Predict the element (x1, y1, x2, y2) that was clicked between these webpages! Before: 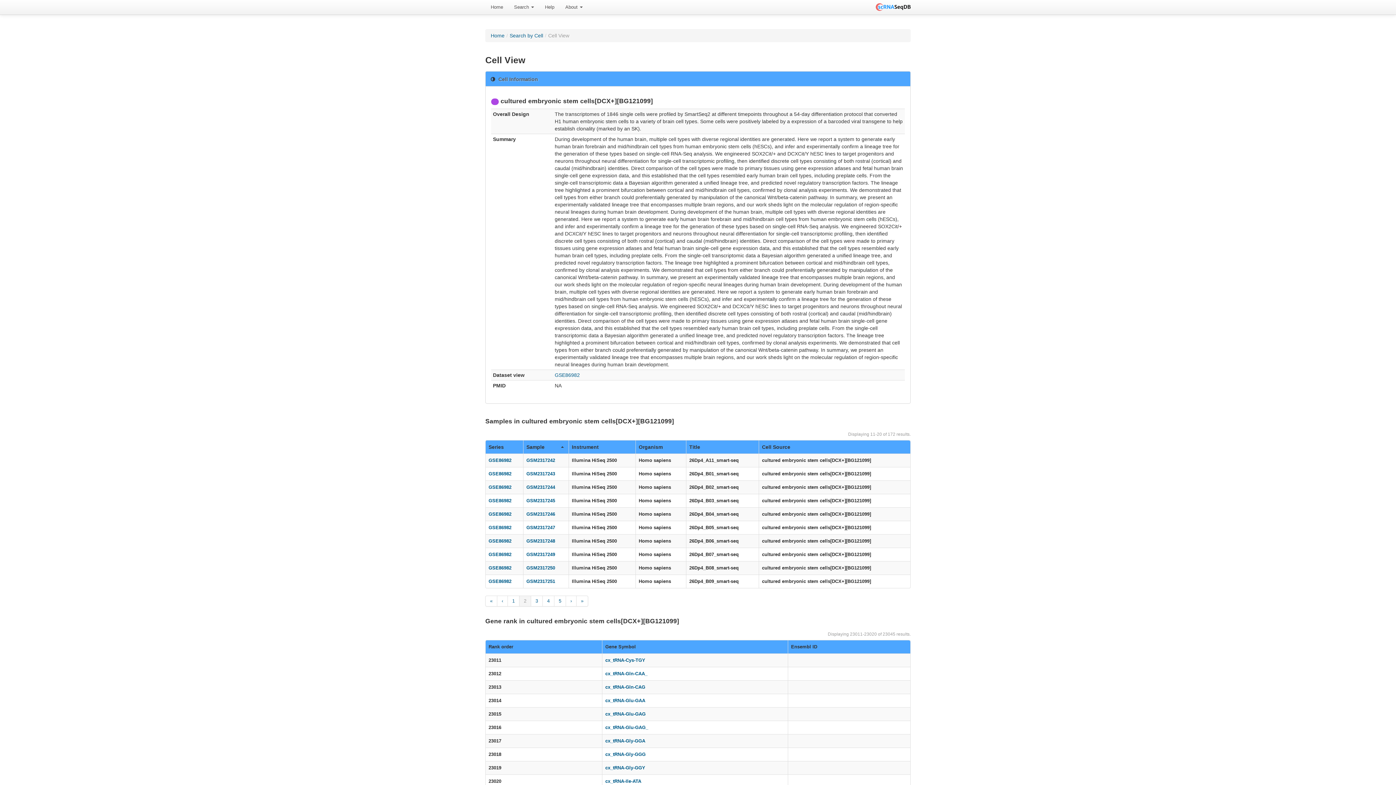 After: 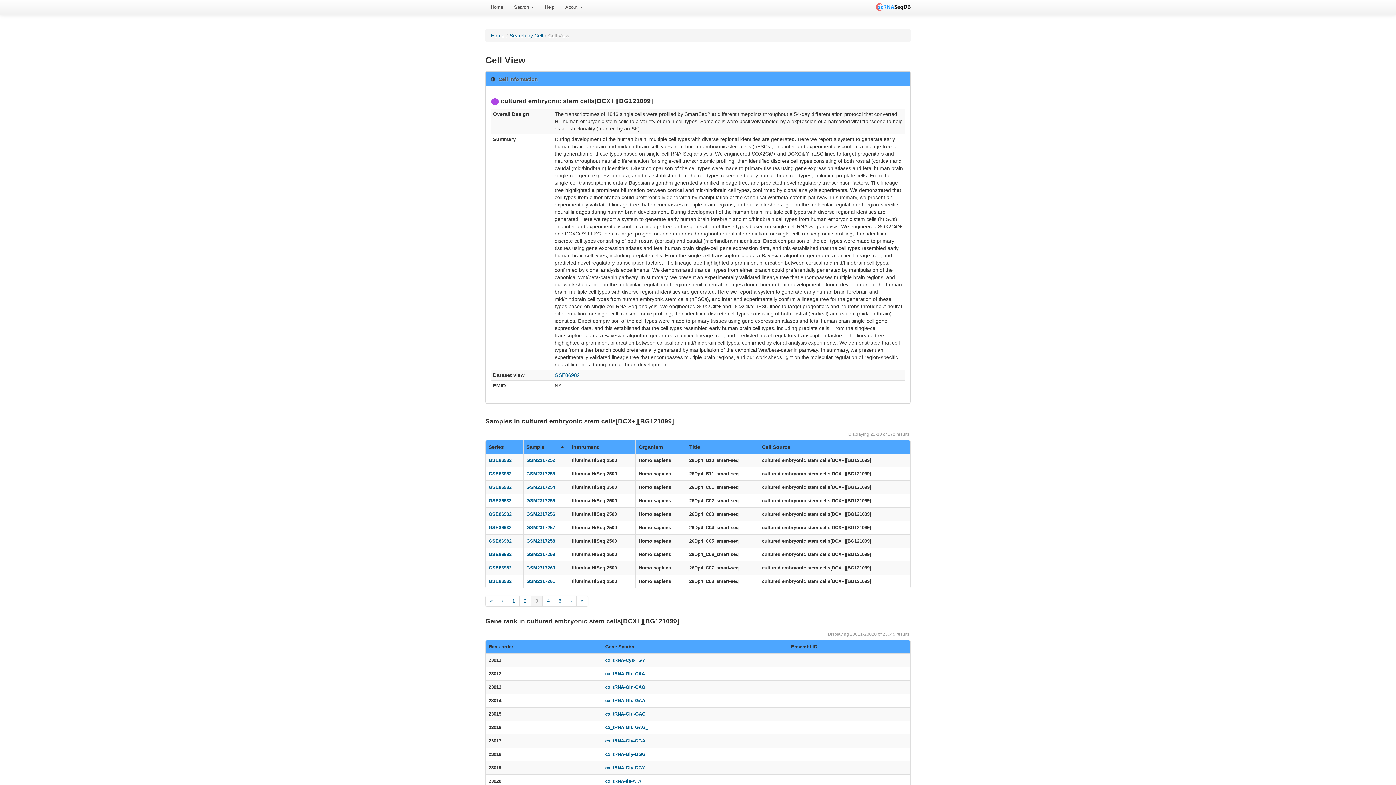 Action: bbox: (531, 596, 542, 606) label: 3